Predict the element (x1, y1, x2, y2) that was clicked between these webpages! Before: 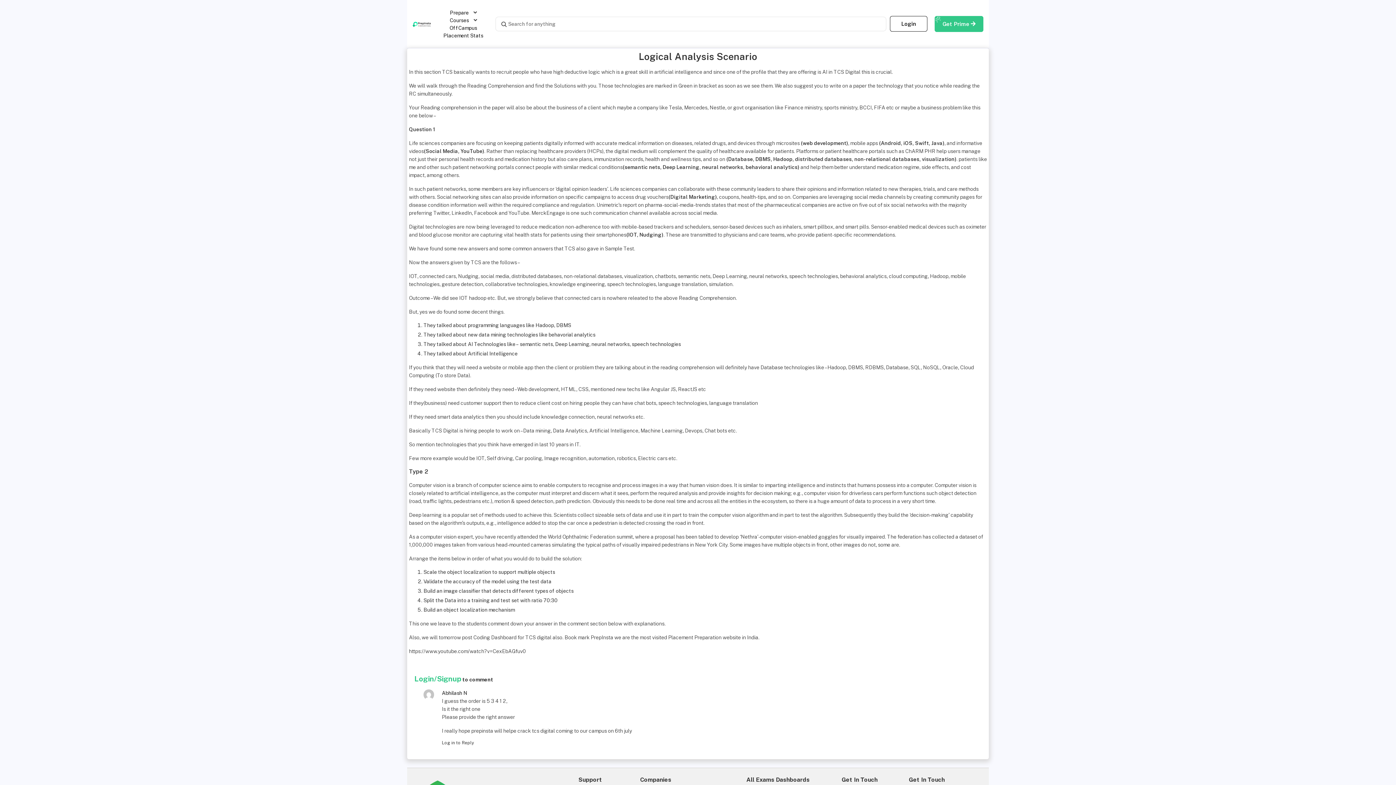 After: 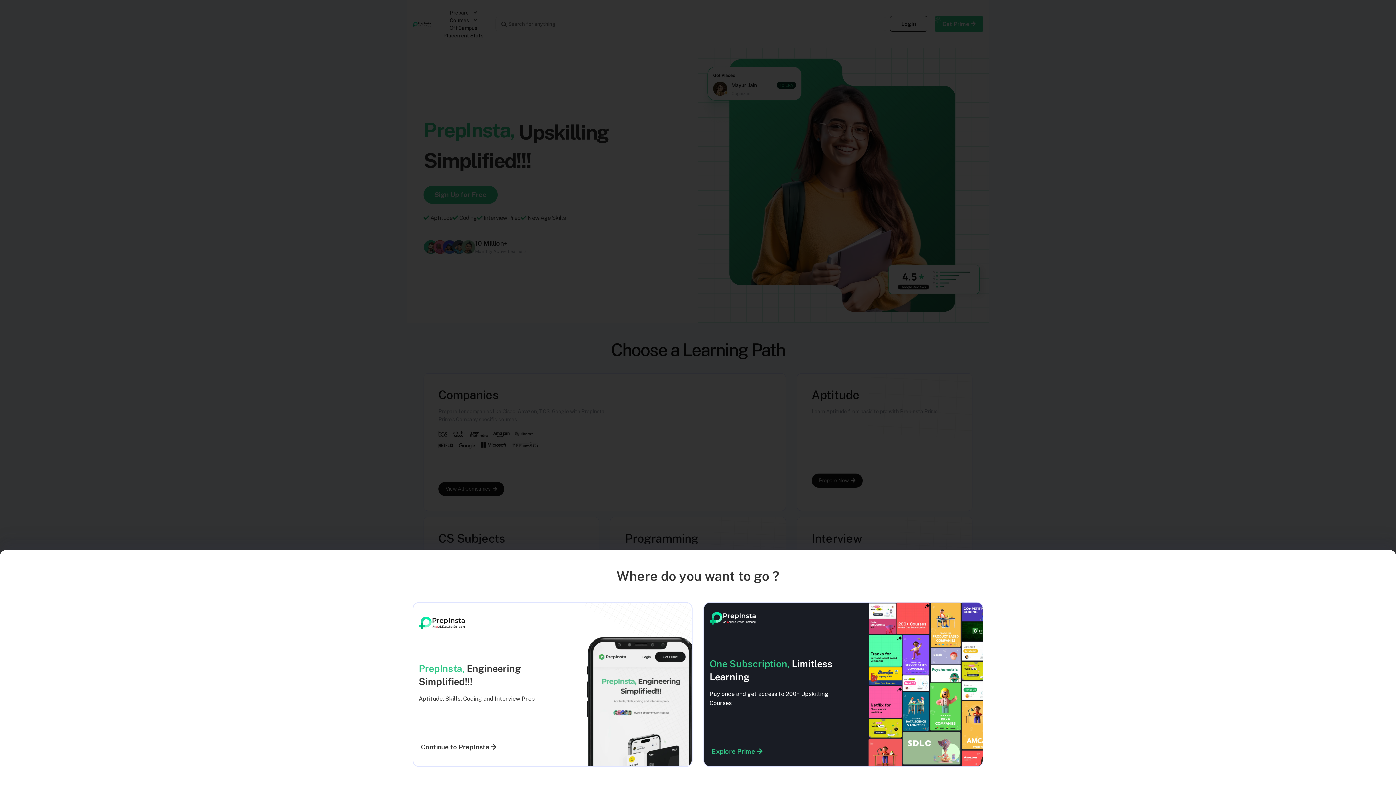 Action: bbox: (412, 19, 431, 28)